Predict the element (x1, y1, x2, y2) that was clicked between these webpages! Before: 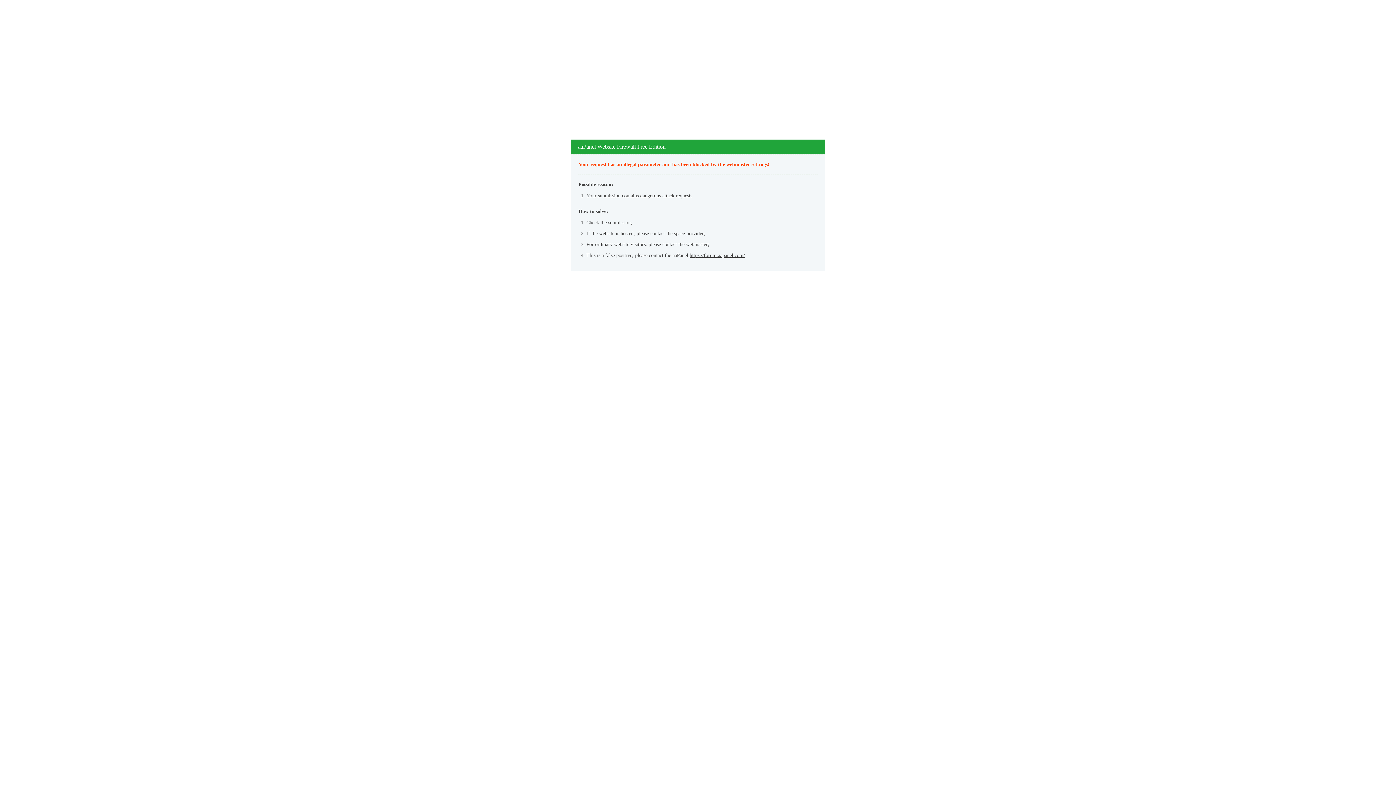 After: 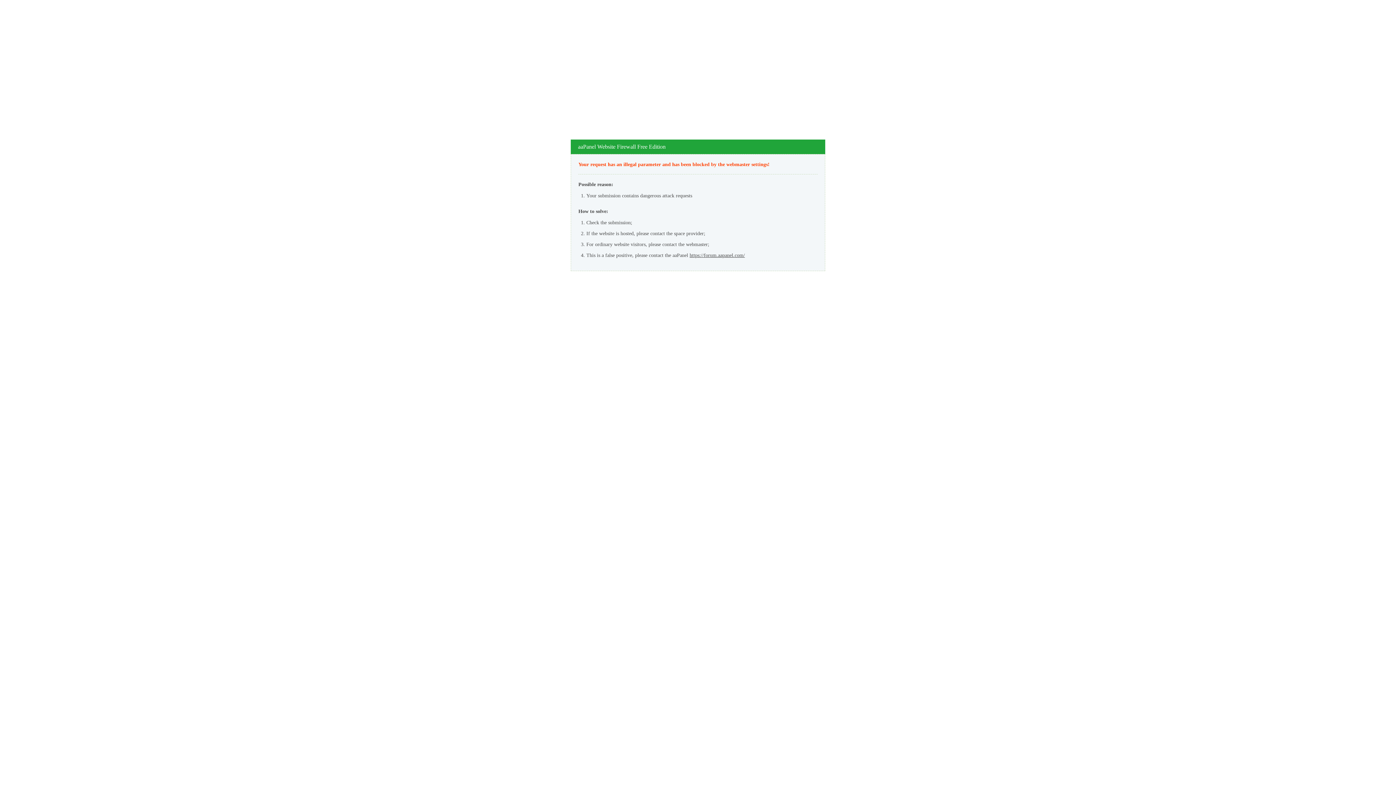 Action: bbox: (689, 252, 745, 258) label: https://forum.aapanel.com/